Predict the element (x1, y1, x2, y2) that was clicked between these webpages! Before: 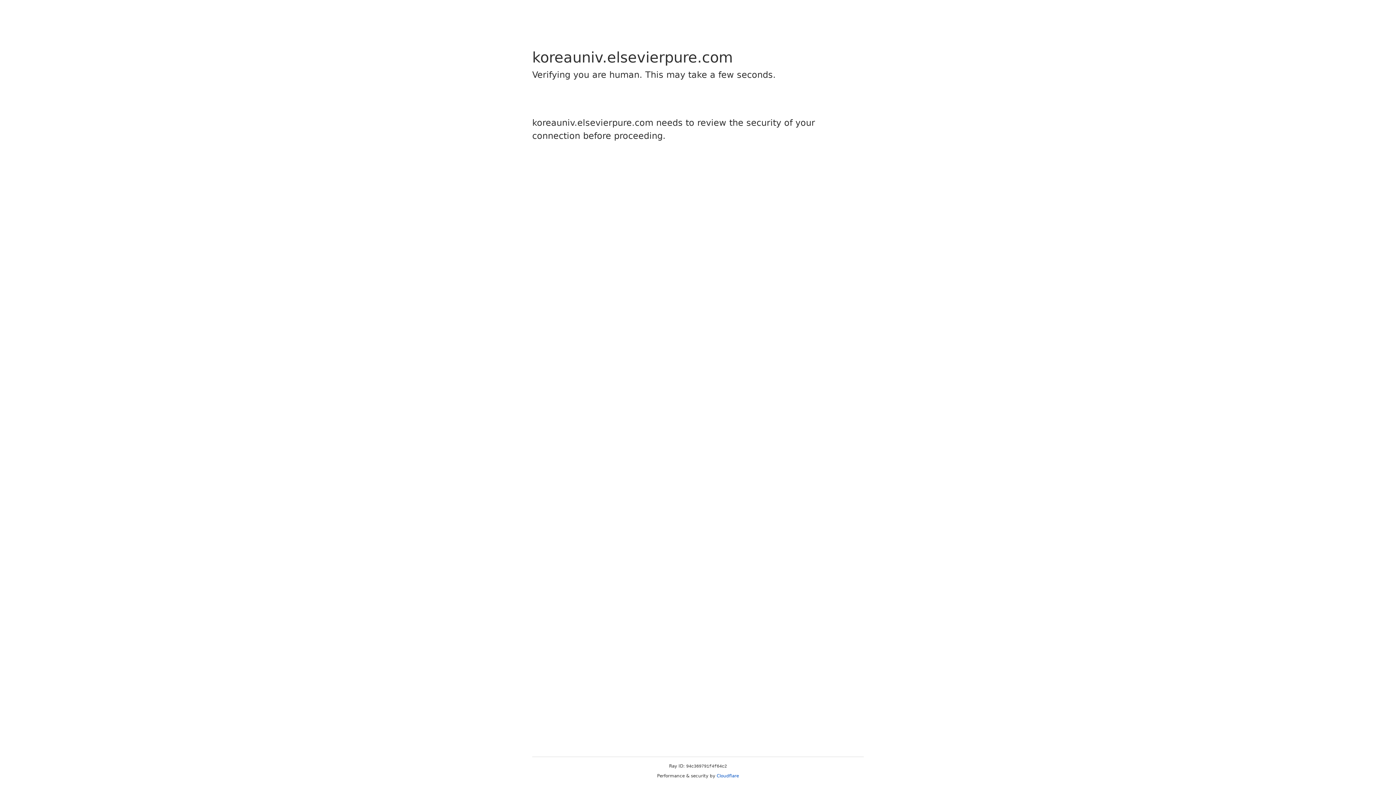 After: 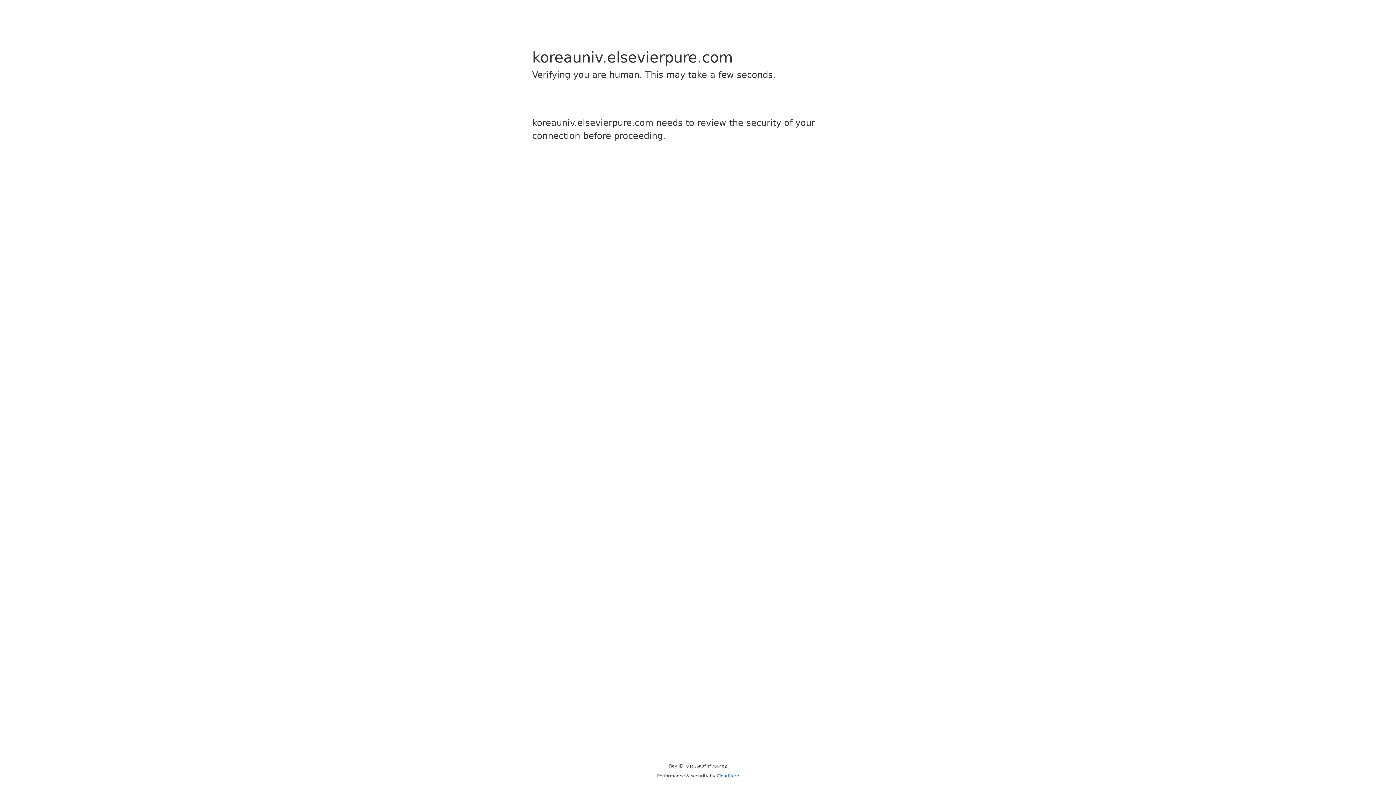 Action: label: Cloudflare bbox: (716, 773, 739, 778)